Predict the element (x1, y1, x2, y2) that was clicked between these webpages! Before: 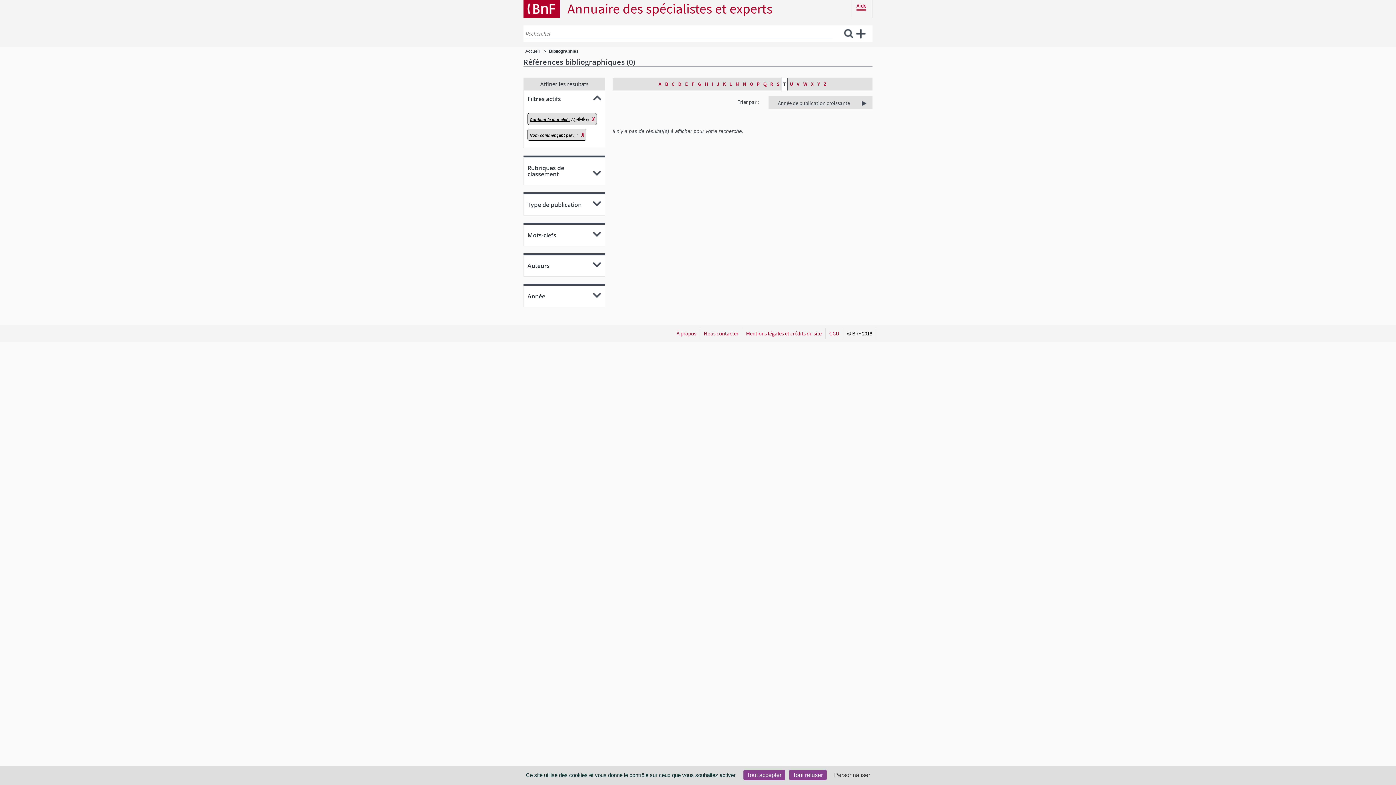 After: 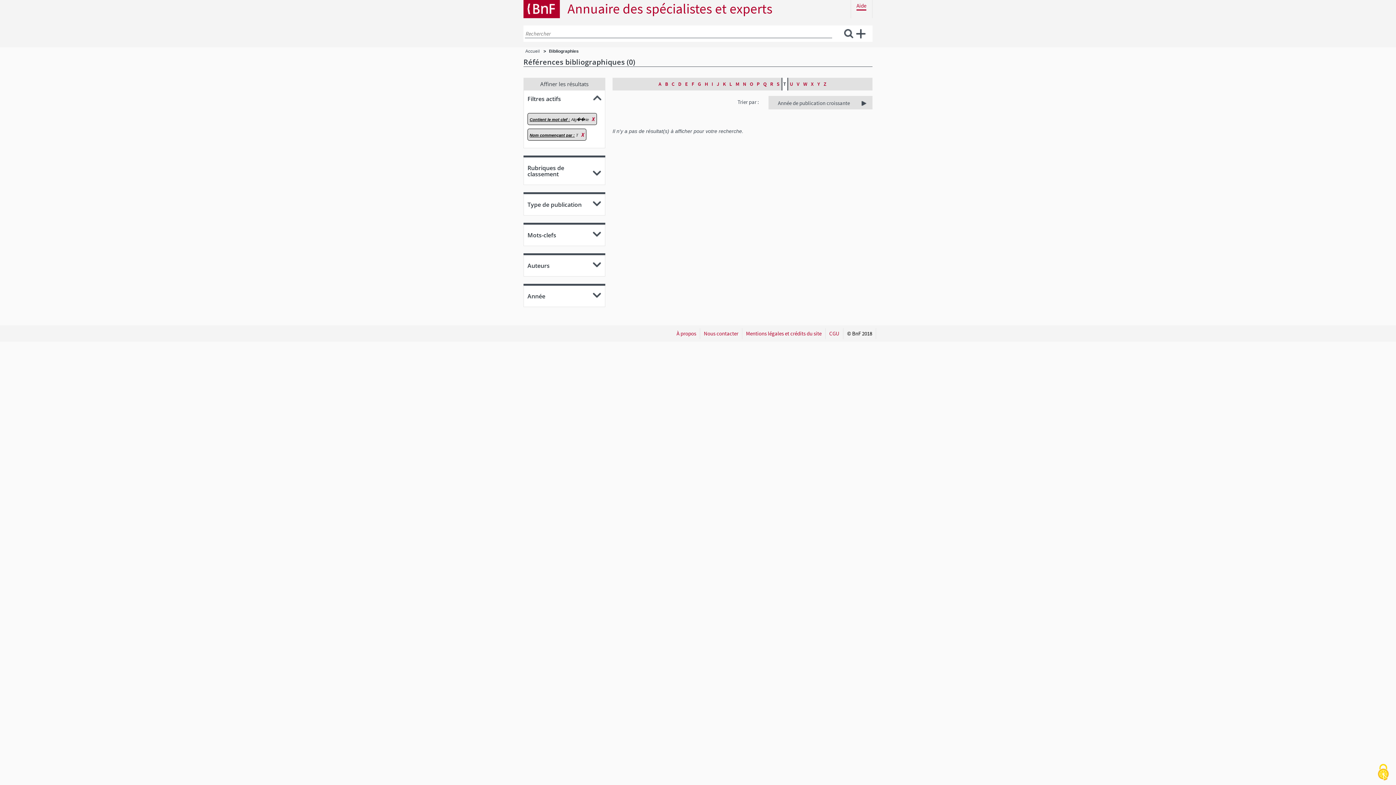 Action: label: Cookies : Tout refuser bbox: (789, 770, 826, 780)